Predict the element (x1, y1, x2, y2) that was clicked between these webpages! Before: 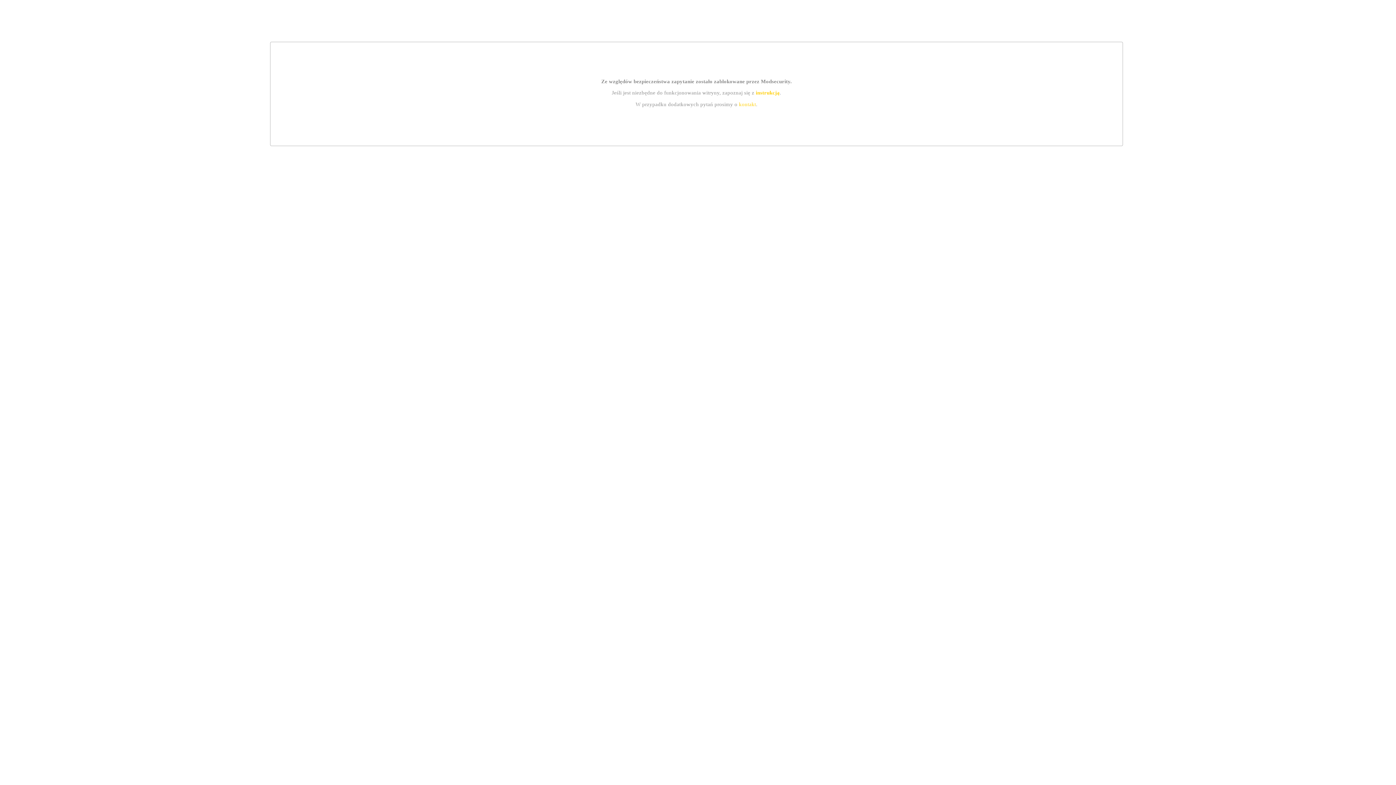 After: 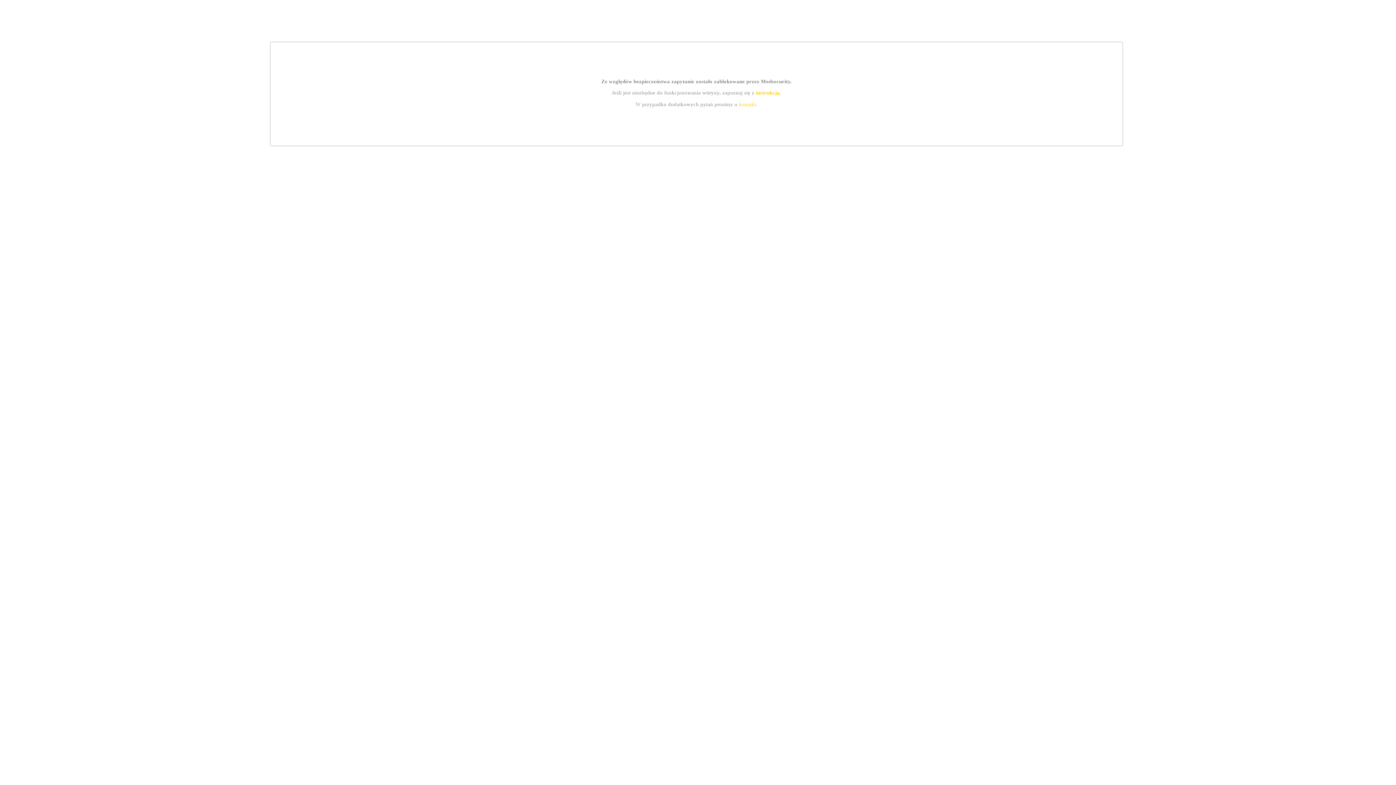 Action: label: instrukcją bbox: (755, 89, 779, 95)